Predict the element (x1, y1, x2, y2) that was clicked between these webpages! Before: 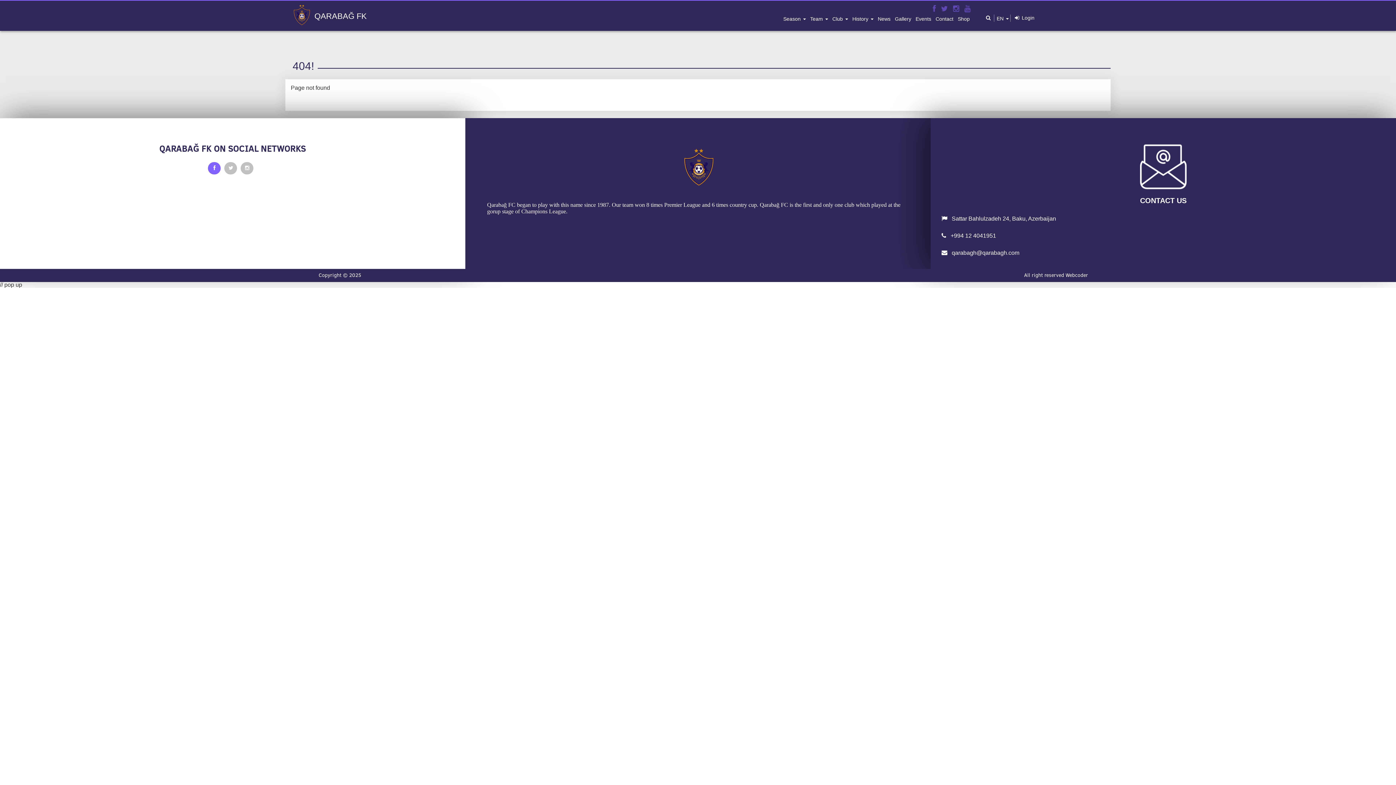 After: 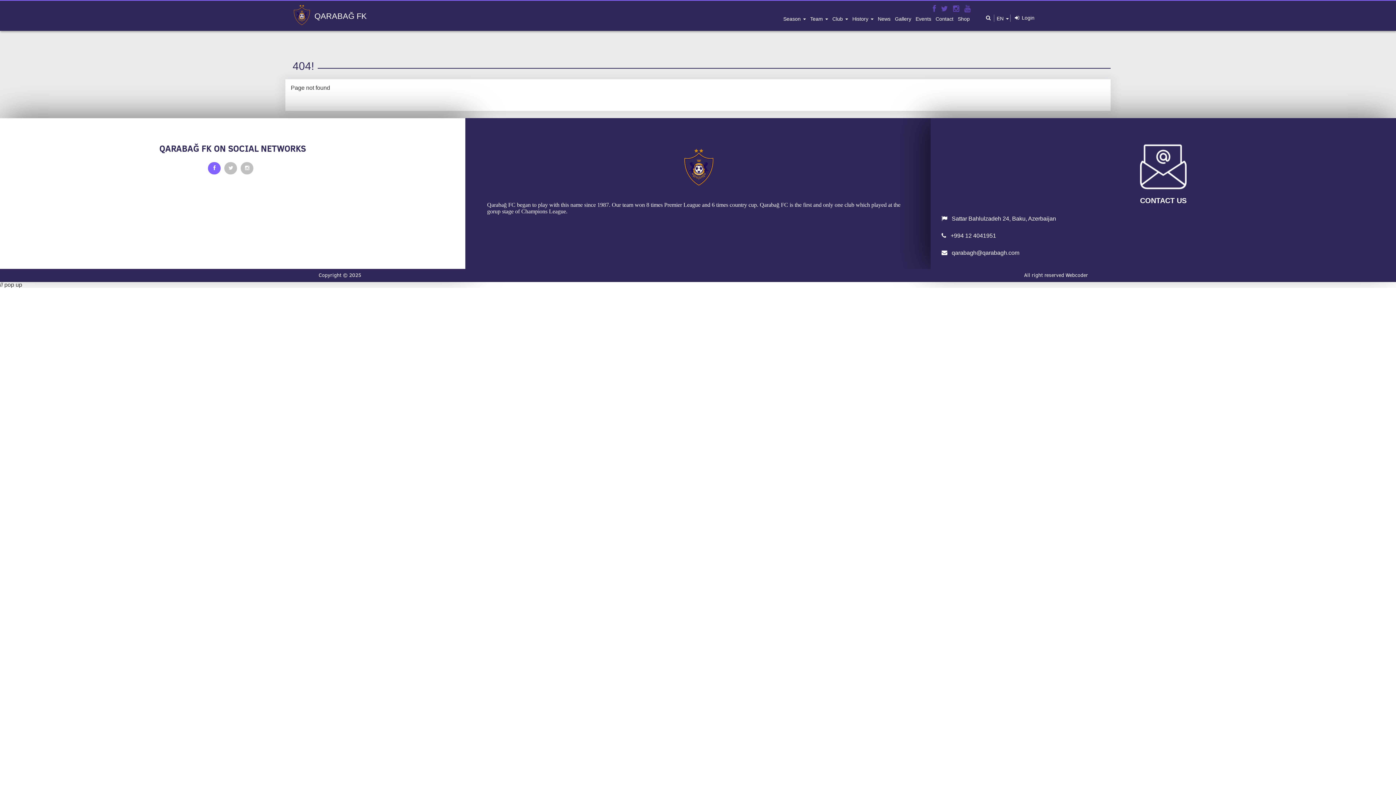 Action: label:  +994 12 4041951 bbox: (941, 232, 996, 238)